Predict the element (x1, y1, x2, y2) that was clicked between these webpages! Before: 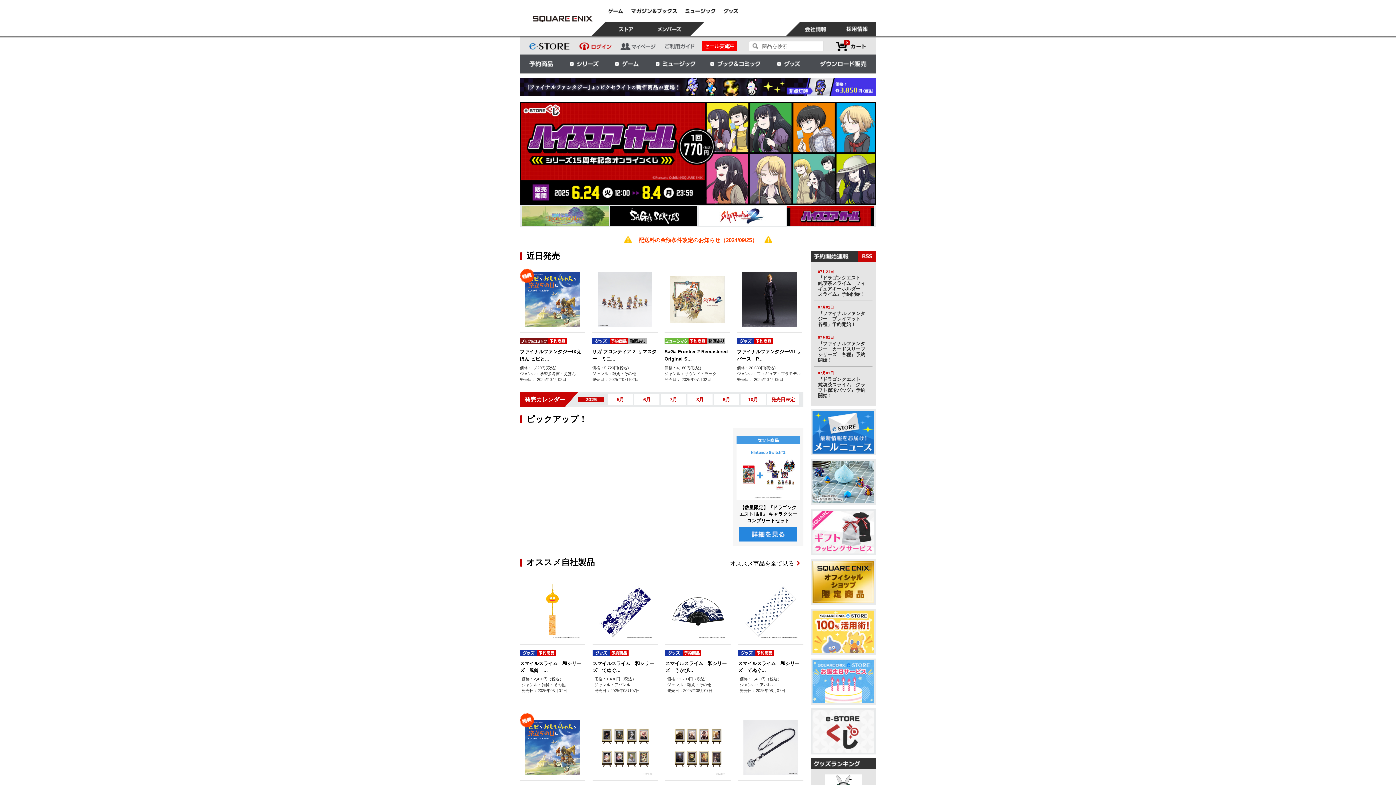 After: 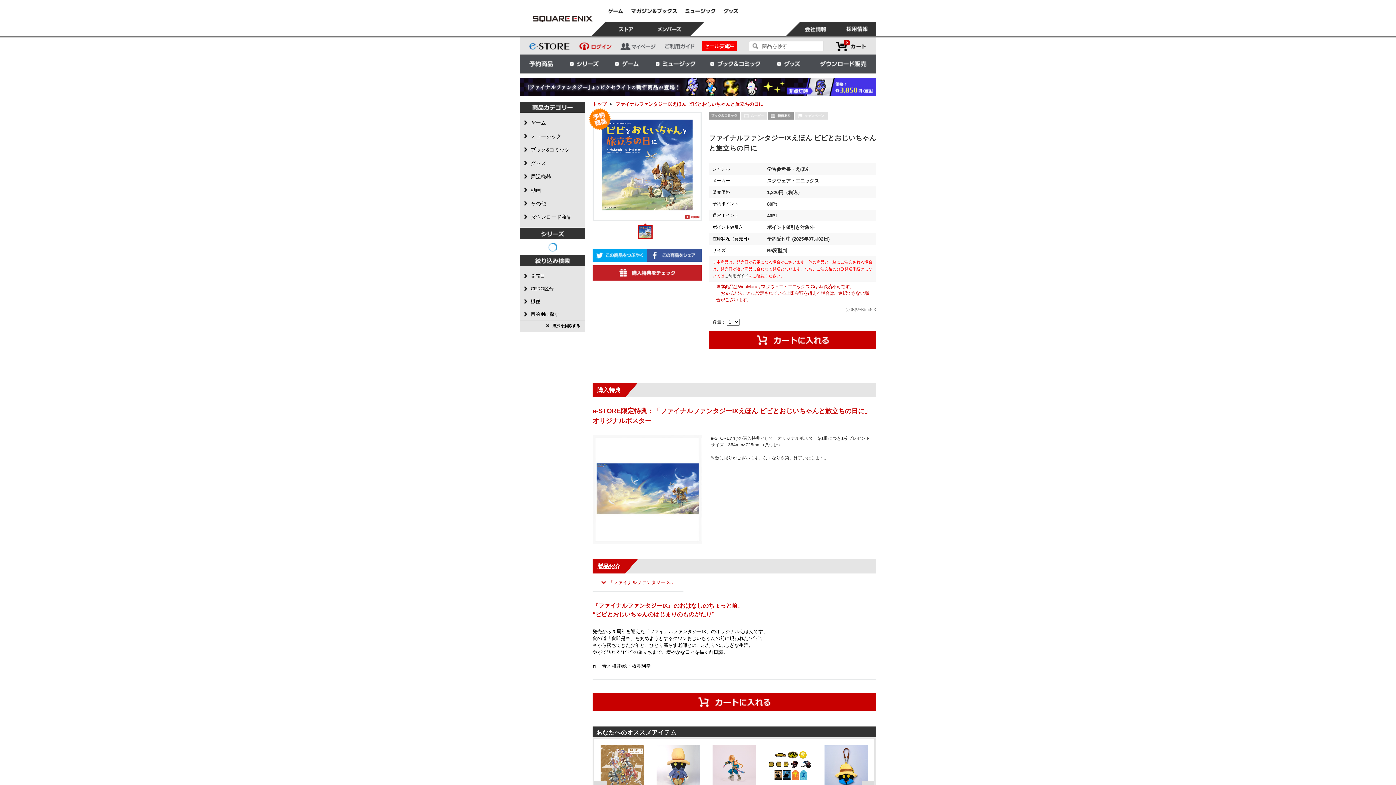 Action: bbox: (525, 296, 580, 302)